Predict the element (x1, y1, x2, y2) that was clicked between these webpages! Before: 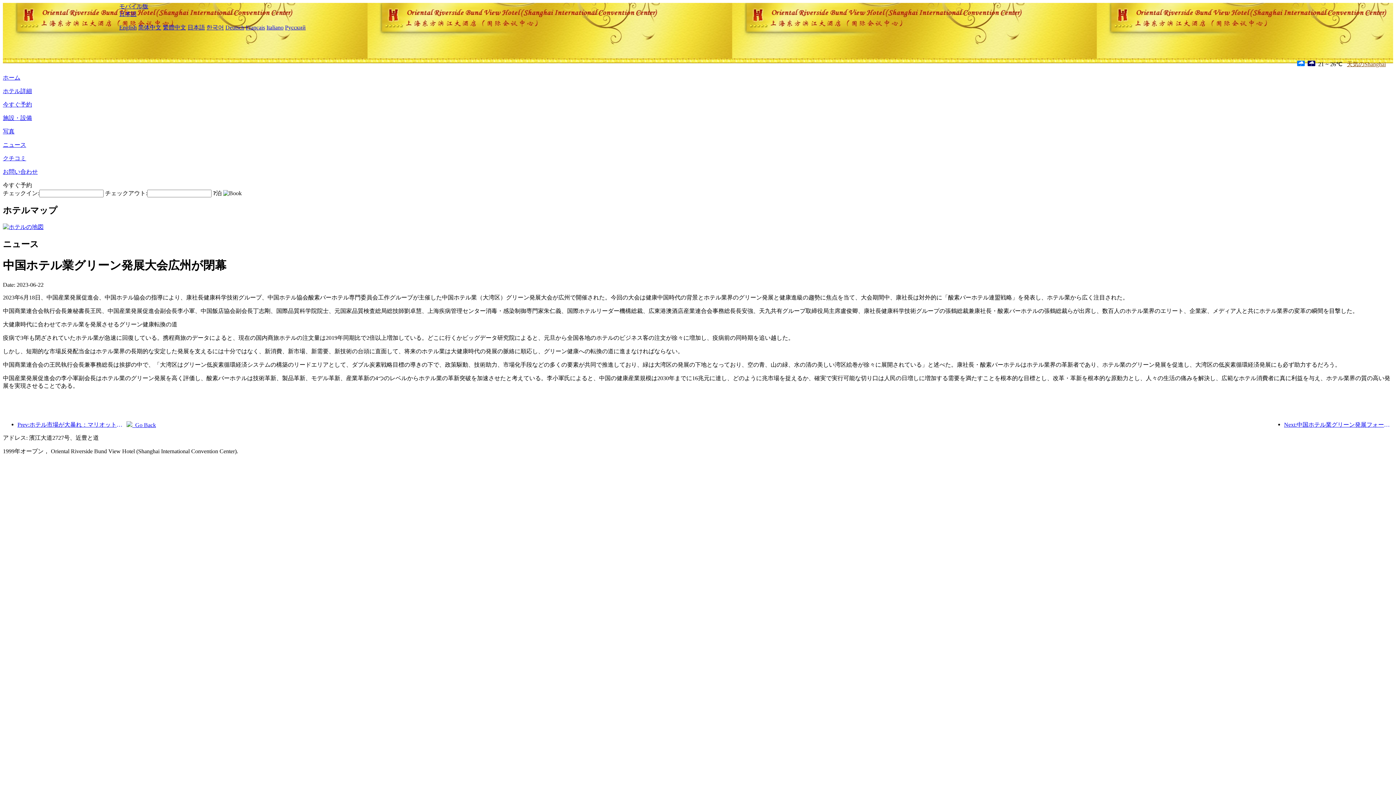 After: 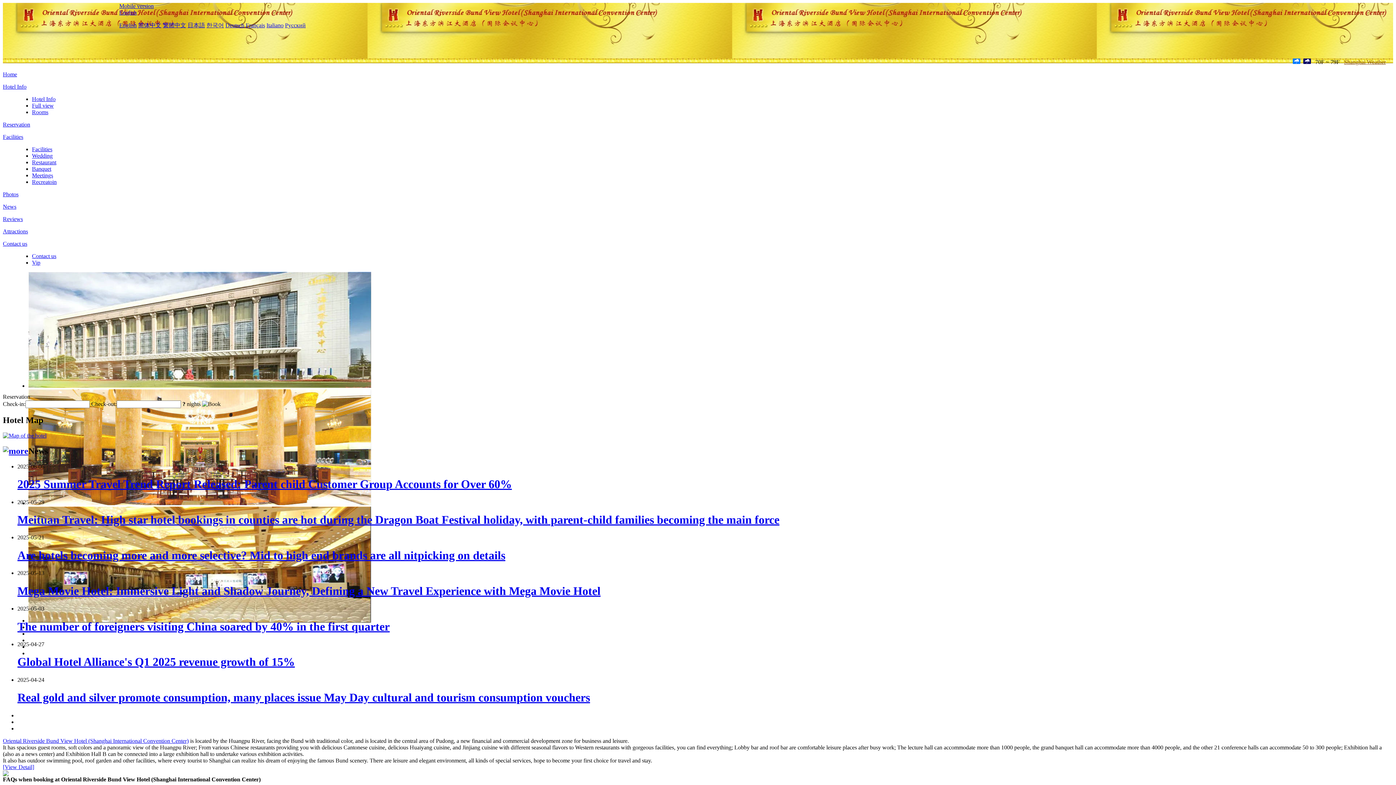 Action: label: English bbox: (119, 24, 136, 30)